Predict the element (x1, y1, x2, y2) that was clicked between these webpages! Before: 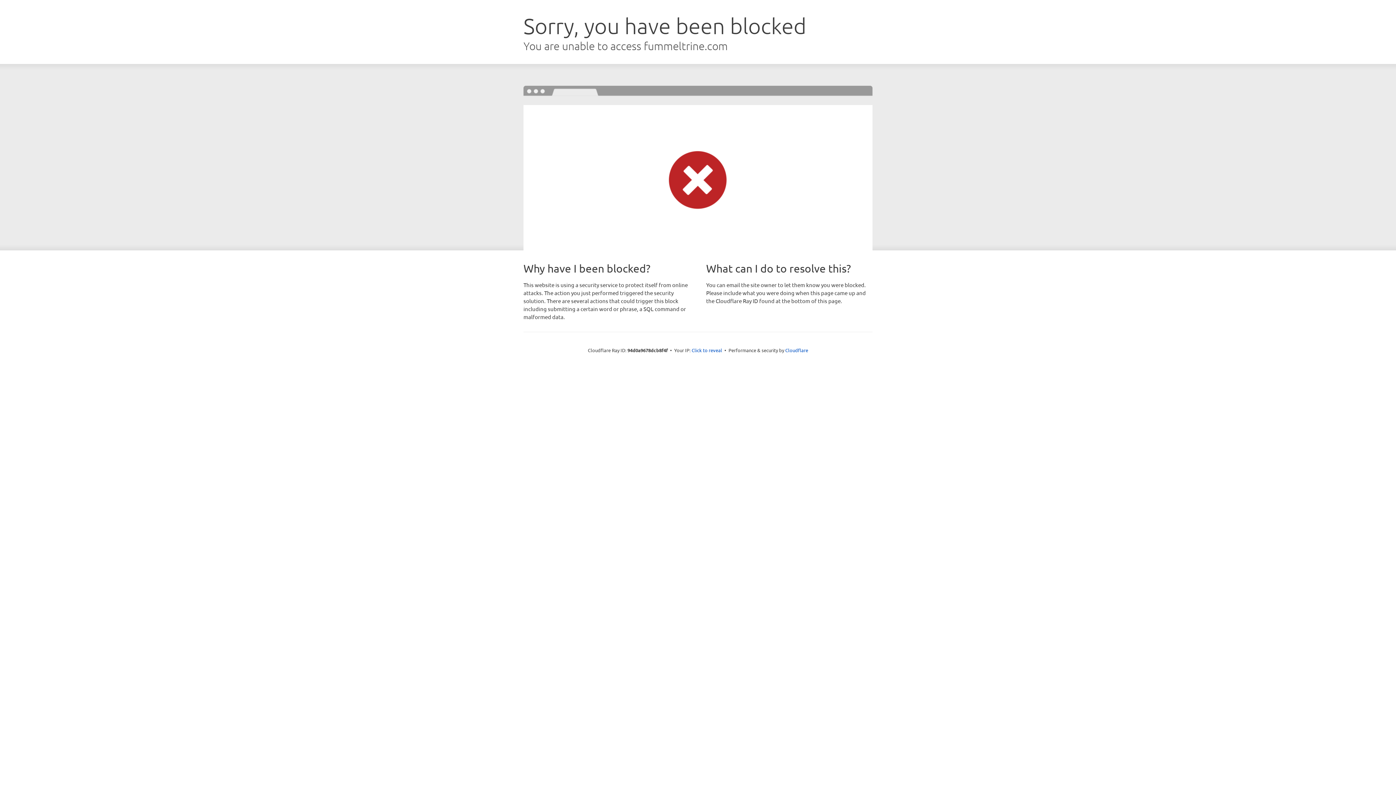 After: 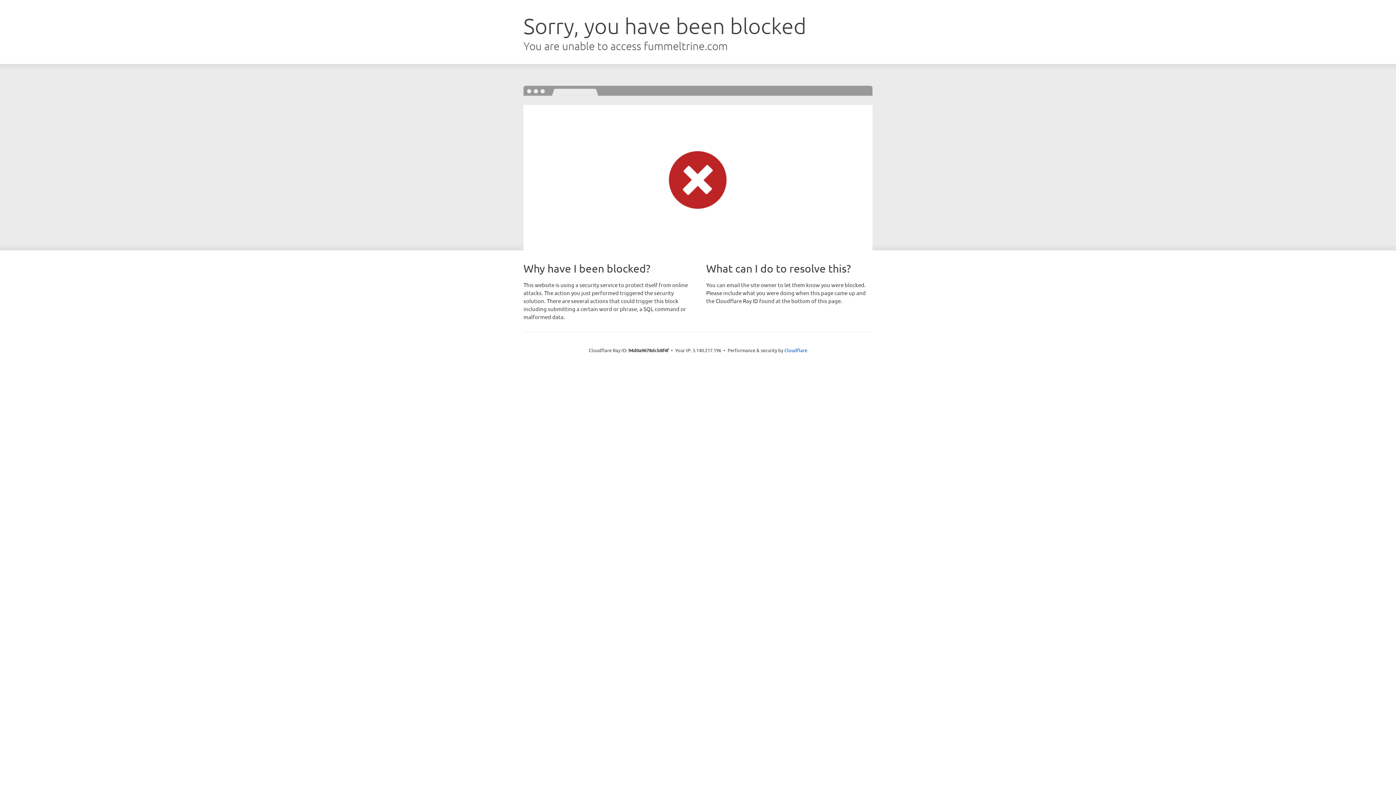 Action: bbox: (691, 346, 722, 353) label: Click to reveal